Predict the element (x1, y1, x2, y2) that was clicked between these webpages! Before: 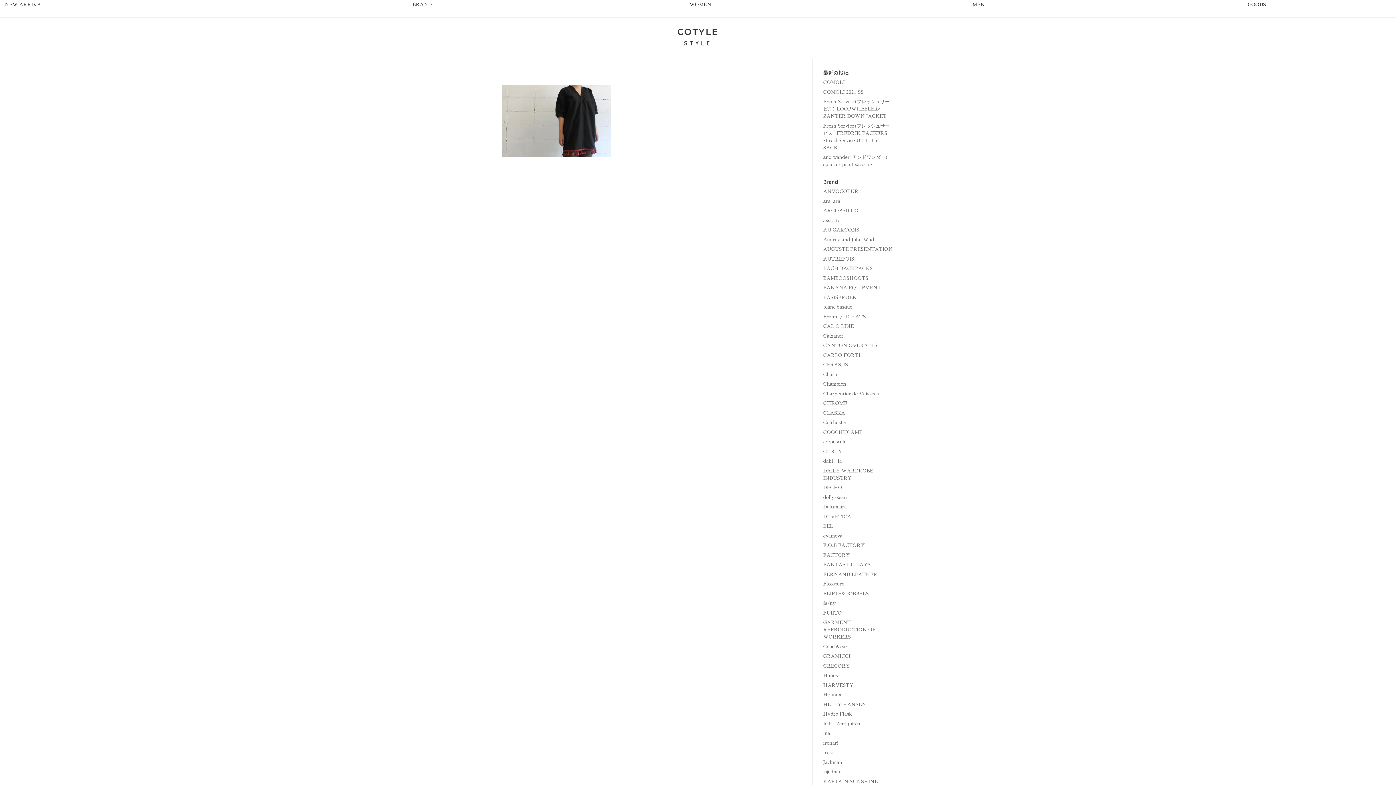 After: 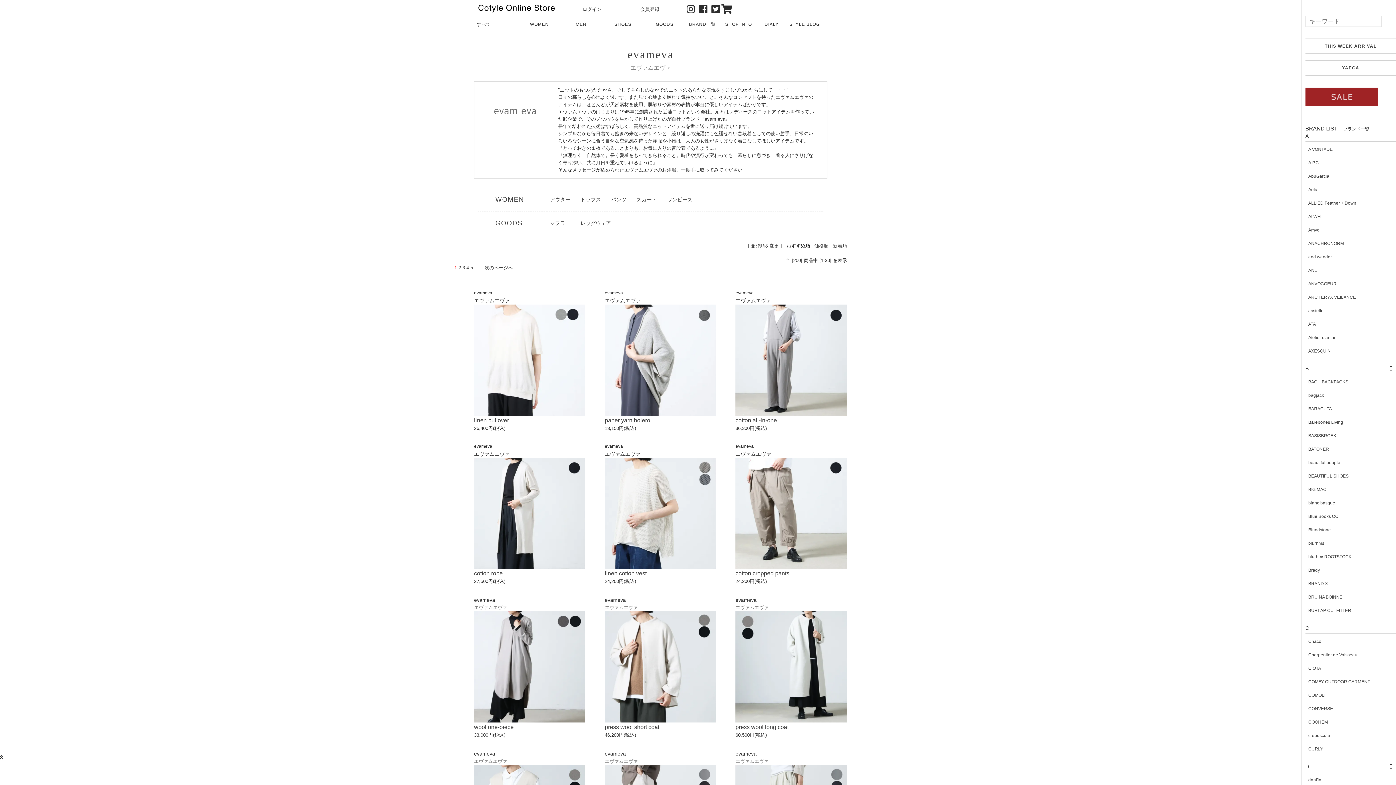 Action: label: evameva bbox: (823, 533, 842, 538)